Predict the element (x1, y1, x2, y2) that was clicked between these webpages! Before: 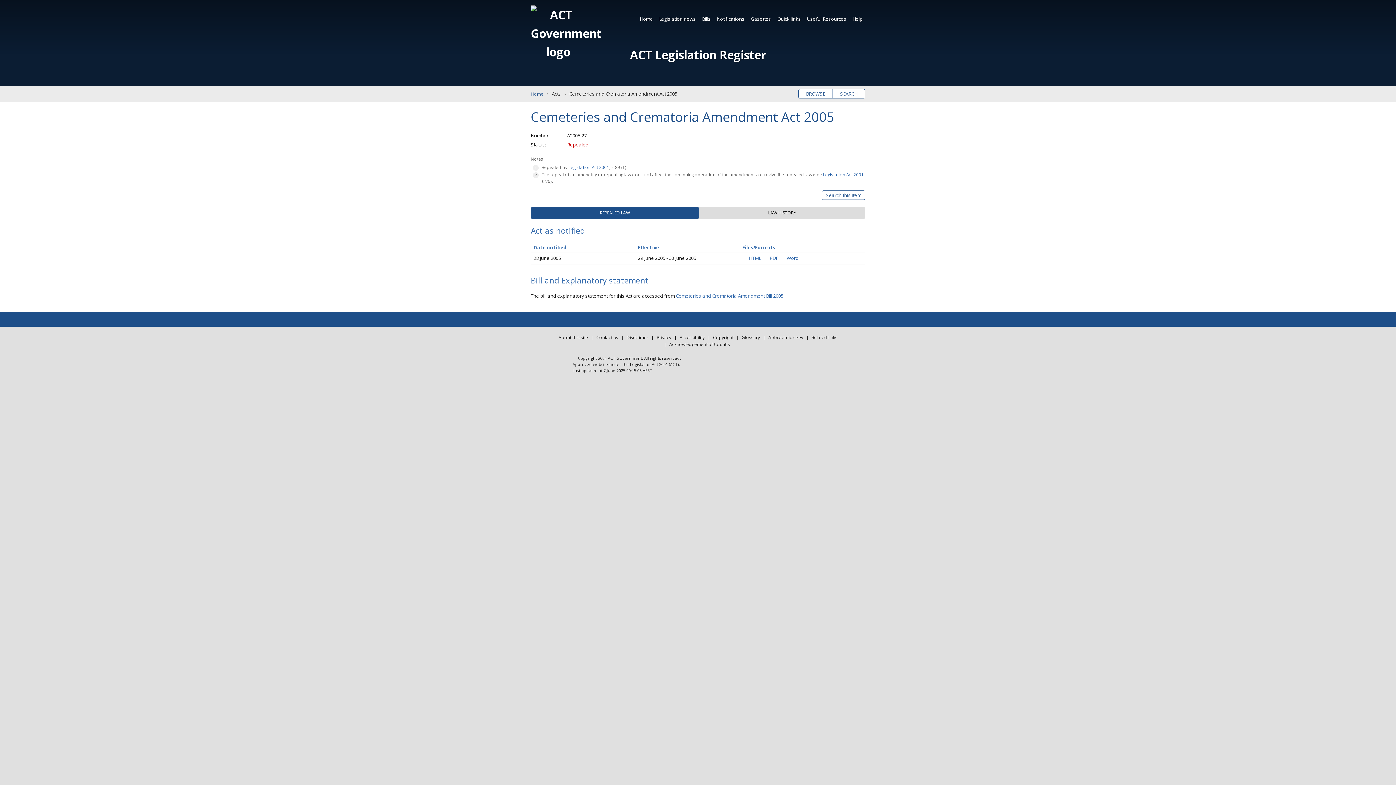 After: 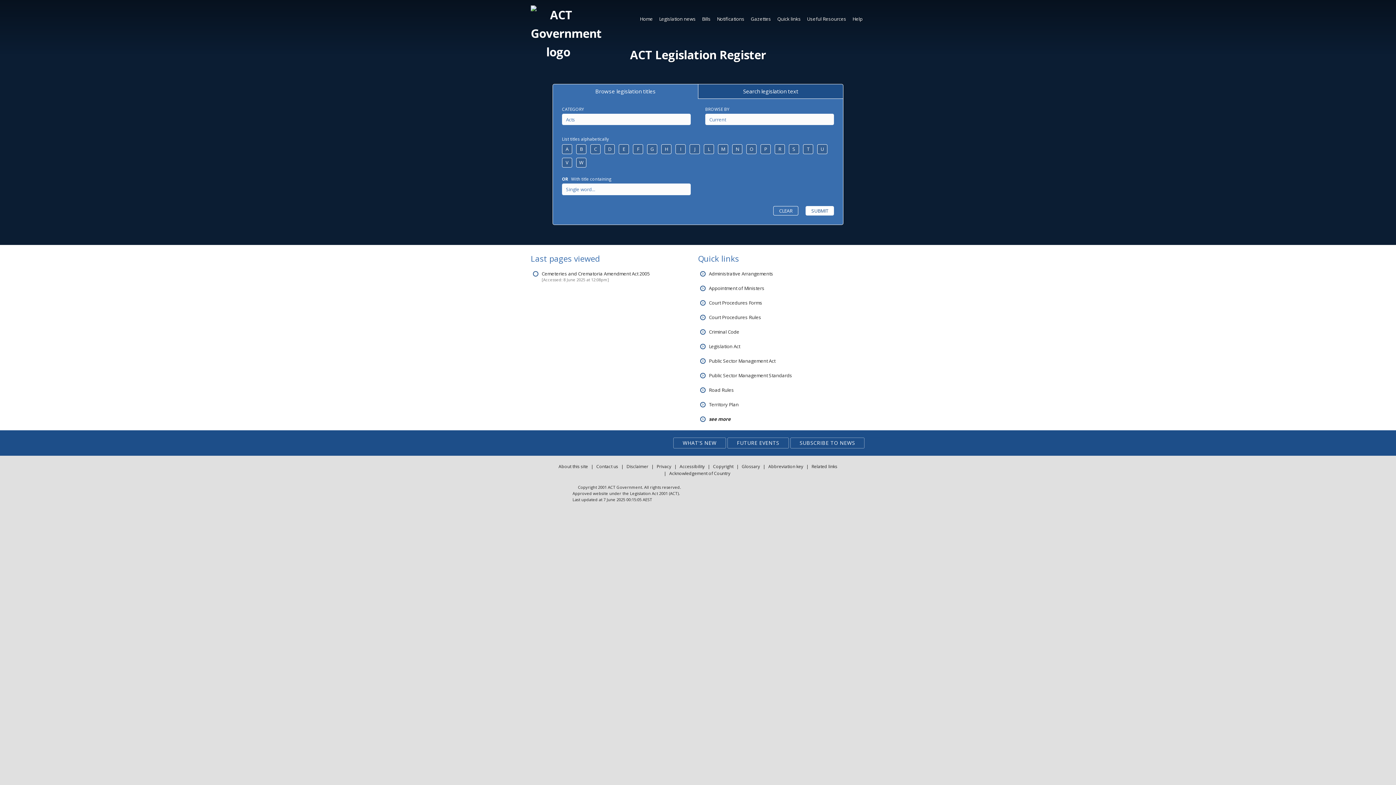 Action: bbox: (798, 89, 832, 98) label: BROWSE